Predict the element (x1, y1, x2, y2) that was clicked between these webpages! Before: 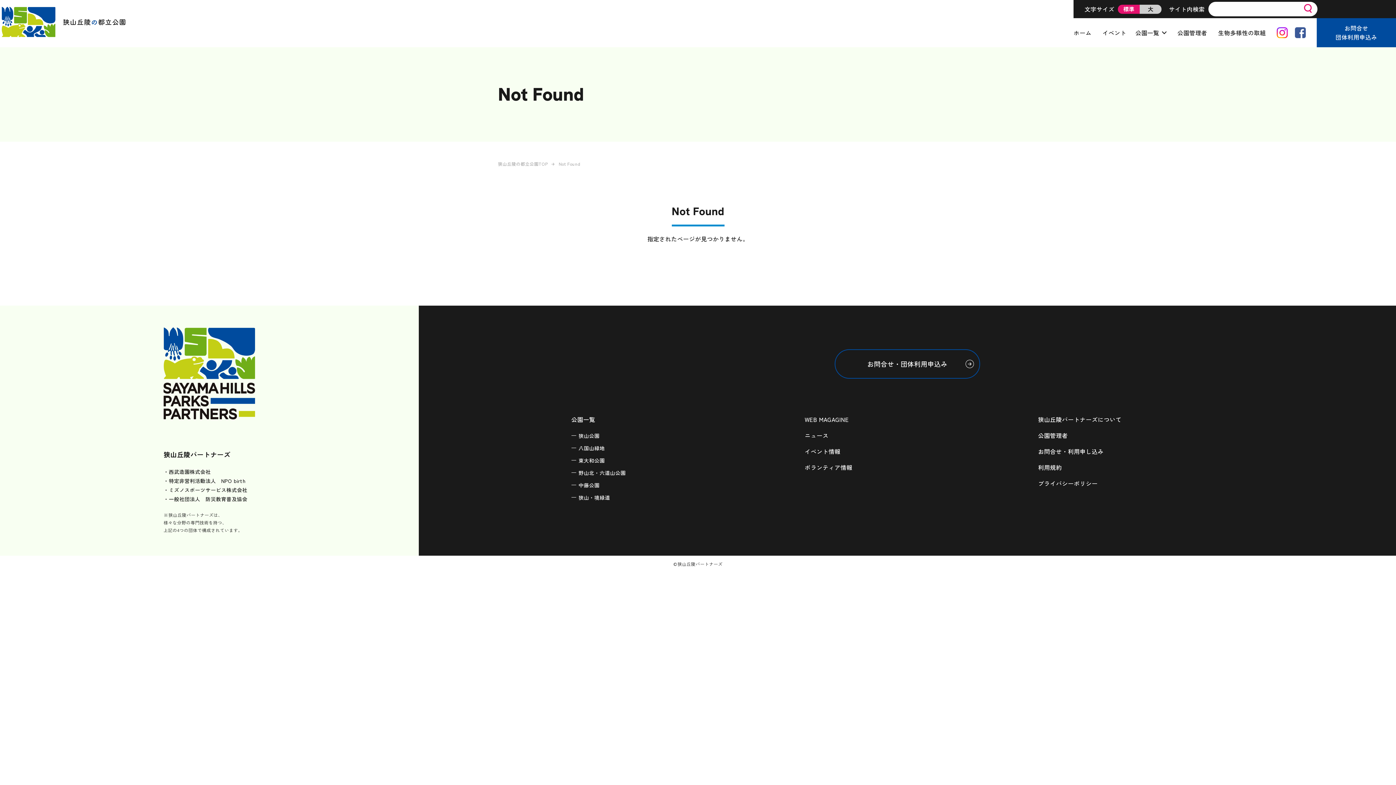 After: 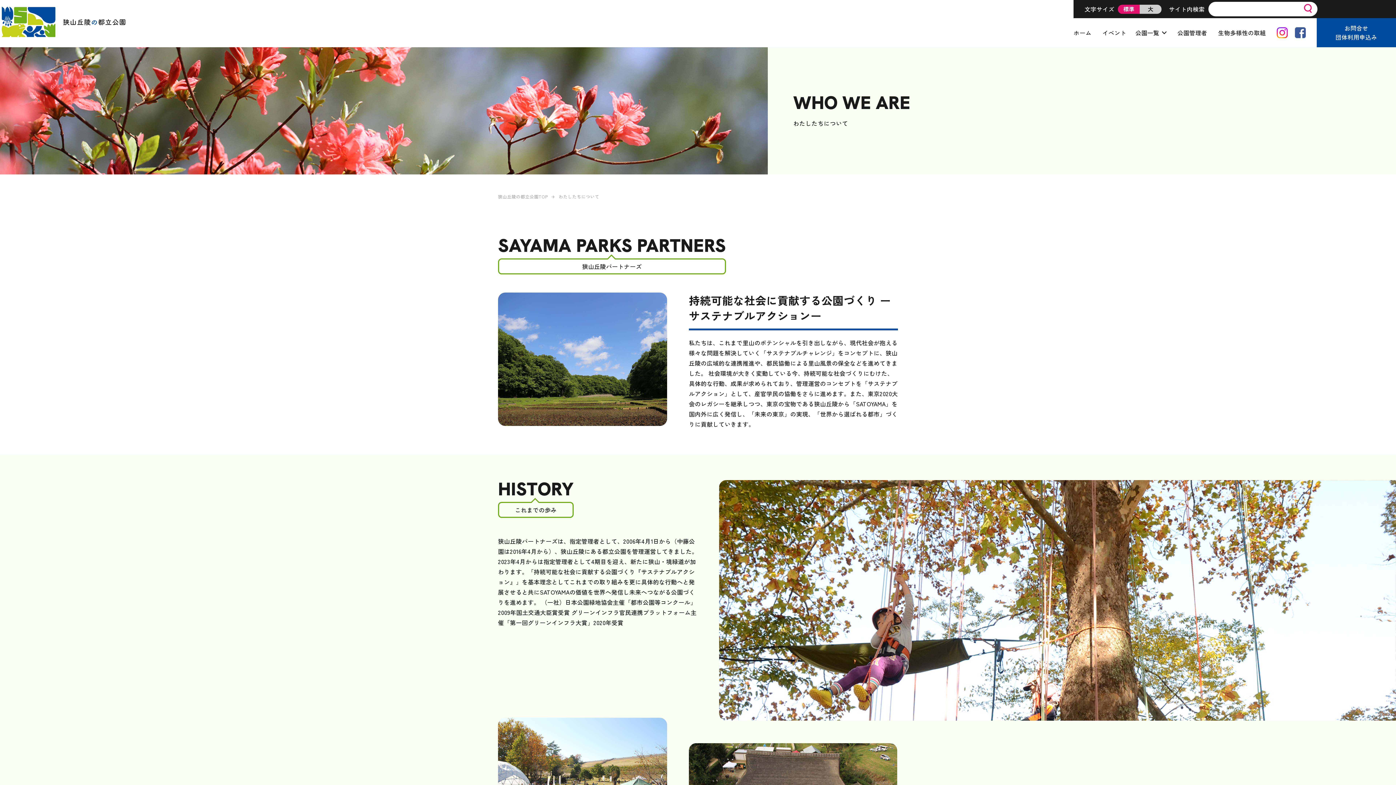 Action: label: 狭山丘陵パートナーズについて bbox: (1038, 415, 1121, 424)